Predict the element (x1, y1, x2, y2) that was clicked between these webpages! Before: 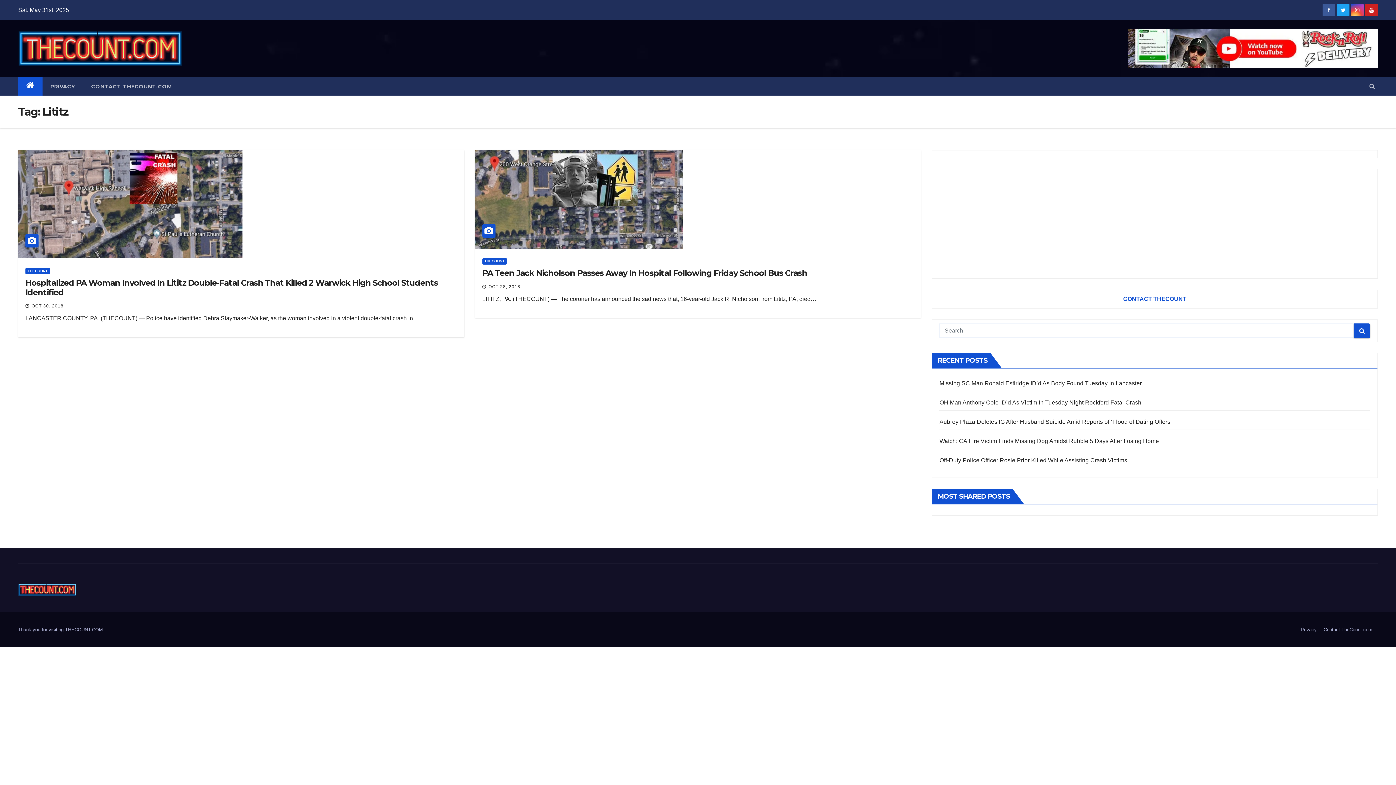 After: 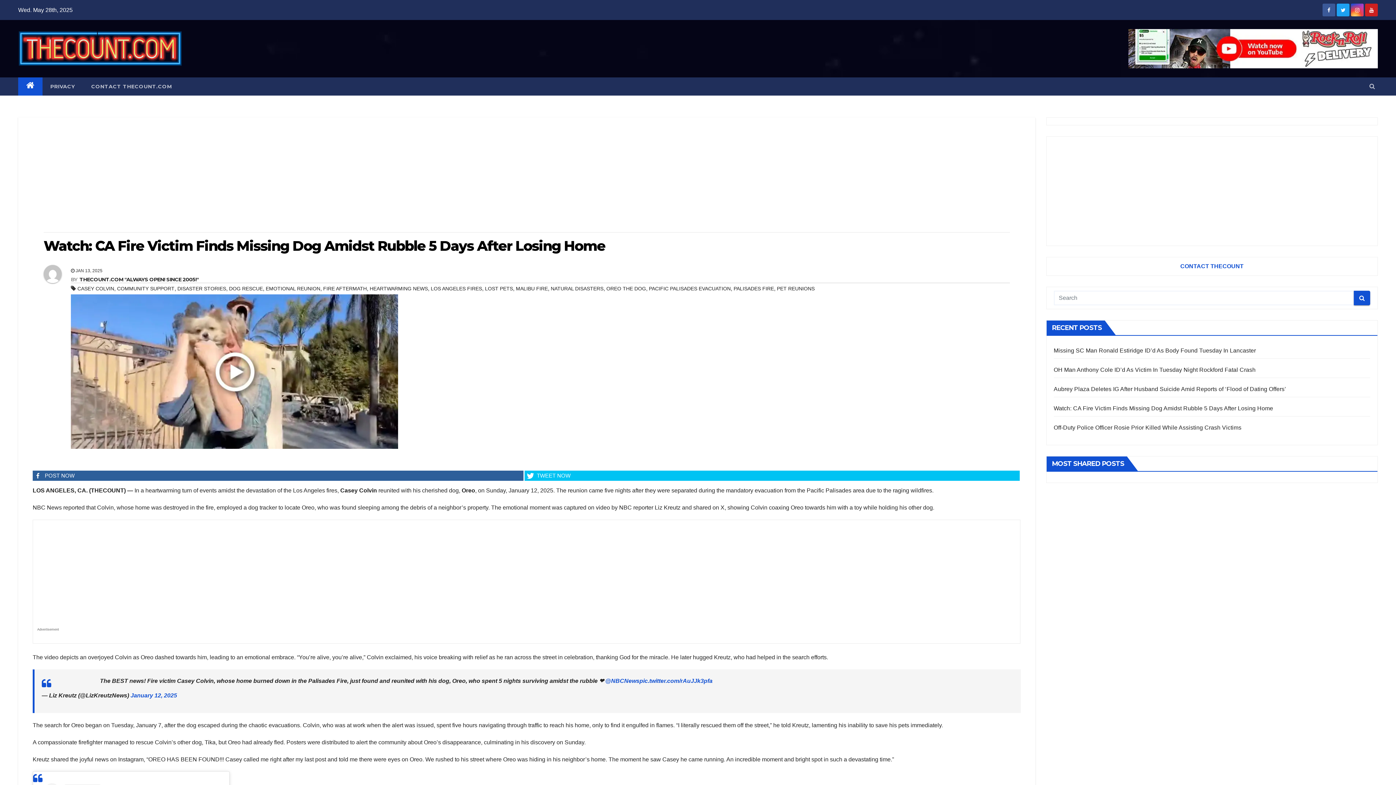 Action: label: Watch: CA Fire Victim Finds Missing Dog Amidst Rubble 5 Days After Losing Home bbox: (939, 438, 1159, 444)